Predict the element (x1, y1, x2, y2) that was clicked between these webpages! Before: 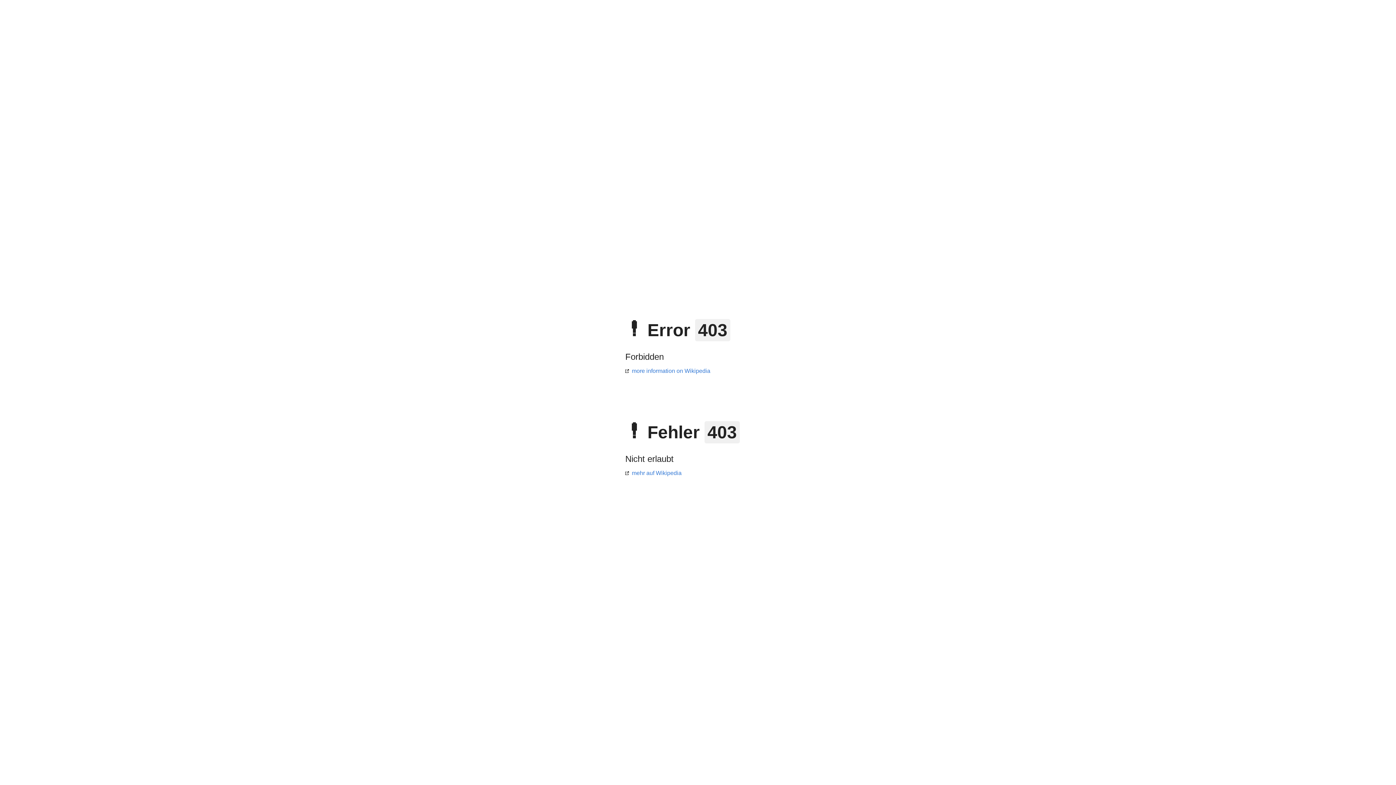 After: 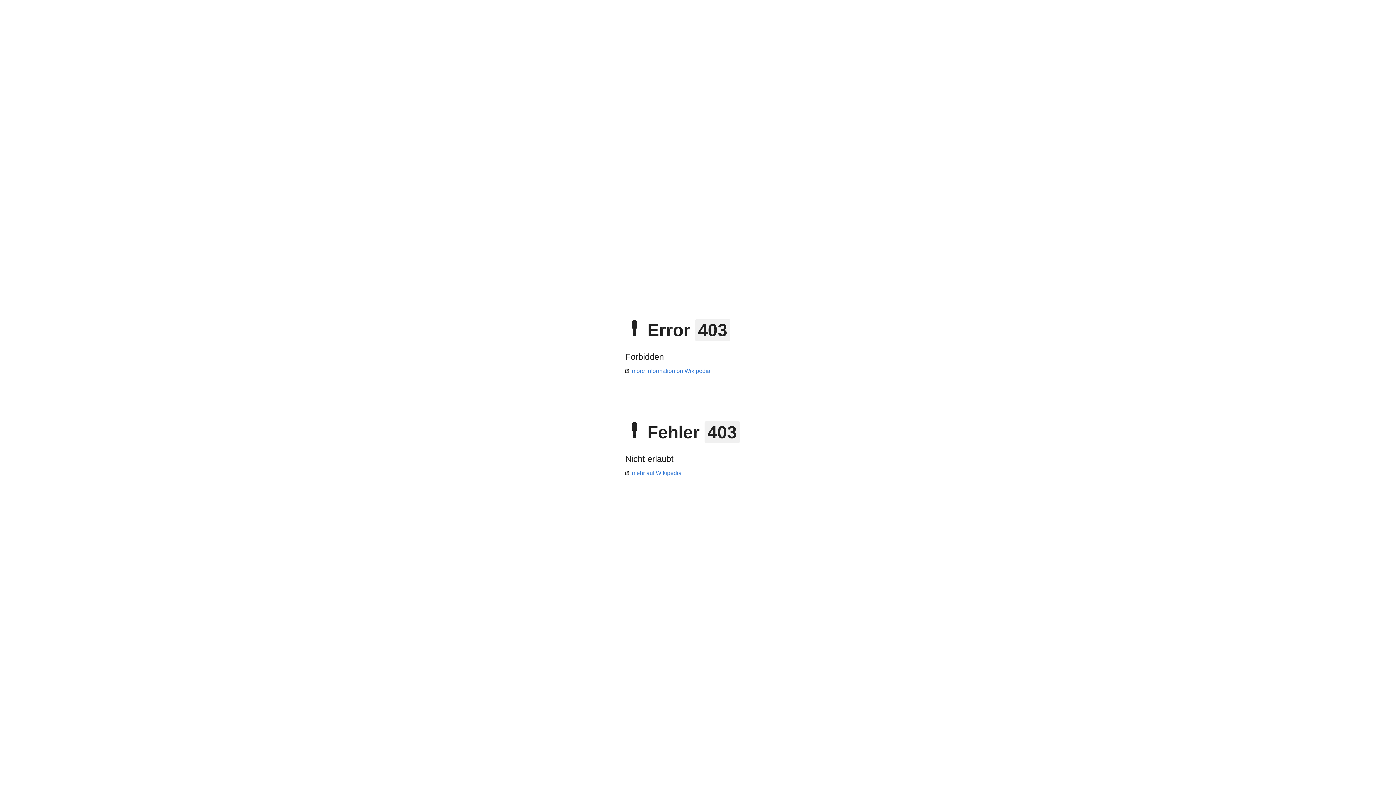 Action: bbox: (625, 368, 710, 374) label: more information on Wikipedia